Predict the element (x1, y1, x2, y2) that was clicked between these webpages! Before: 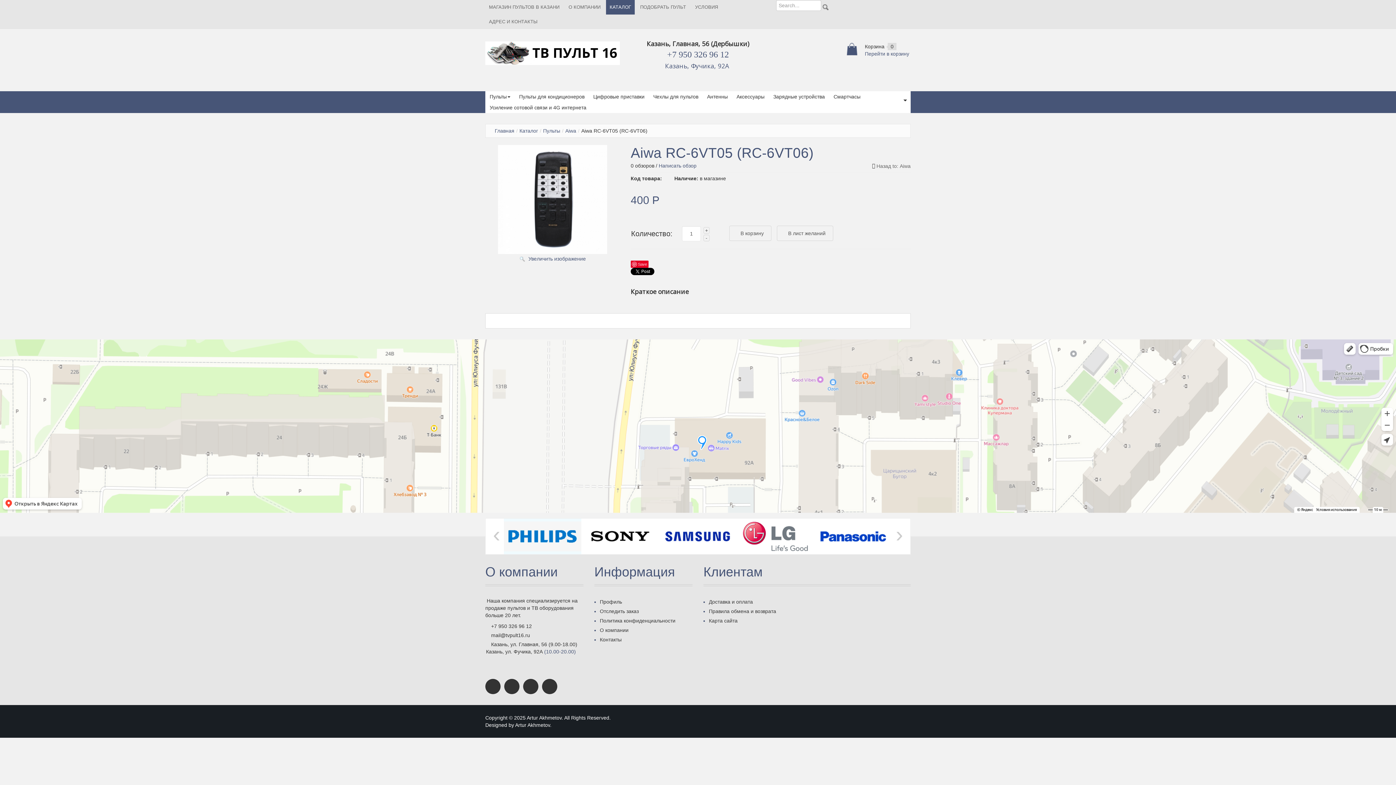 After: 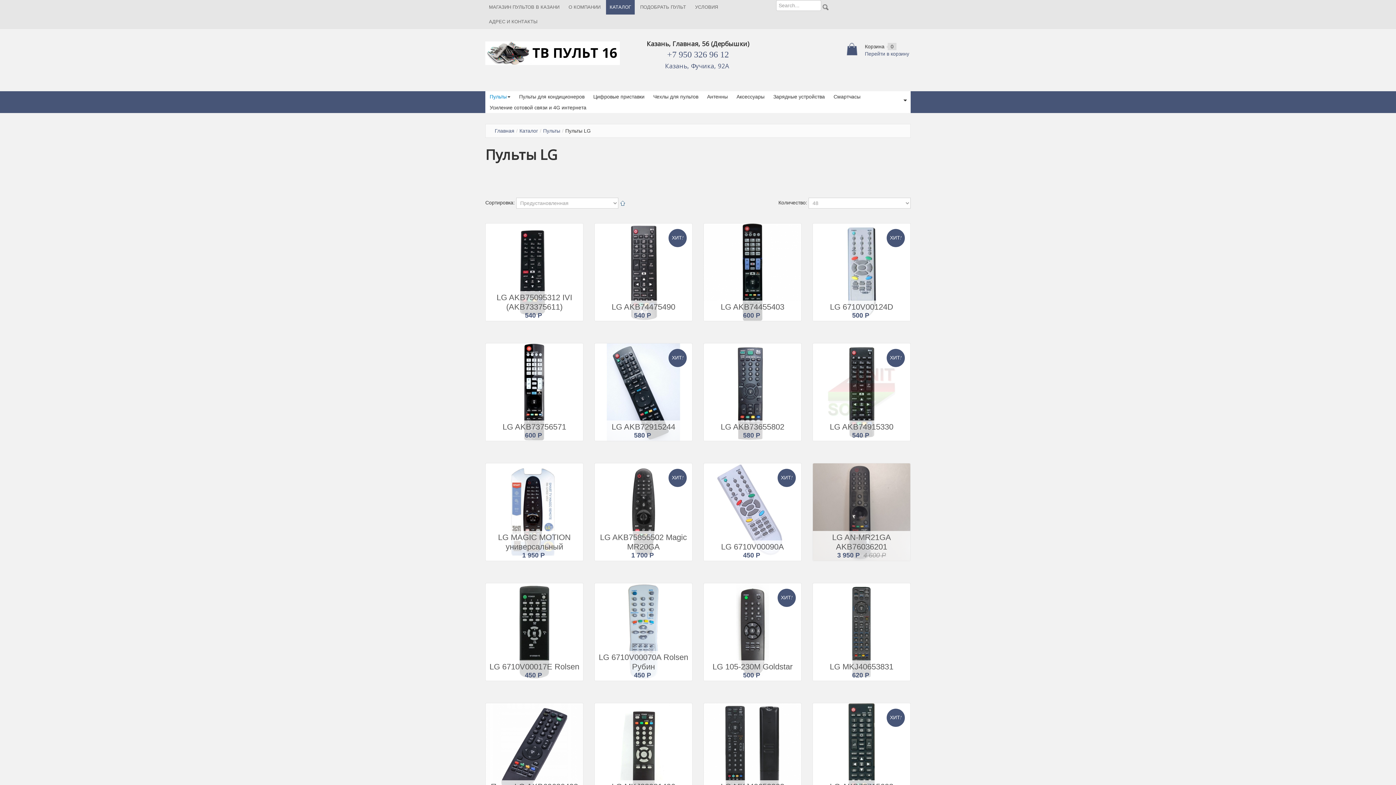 Action: bbox: (737, 533, 814, 539)